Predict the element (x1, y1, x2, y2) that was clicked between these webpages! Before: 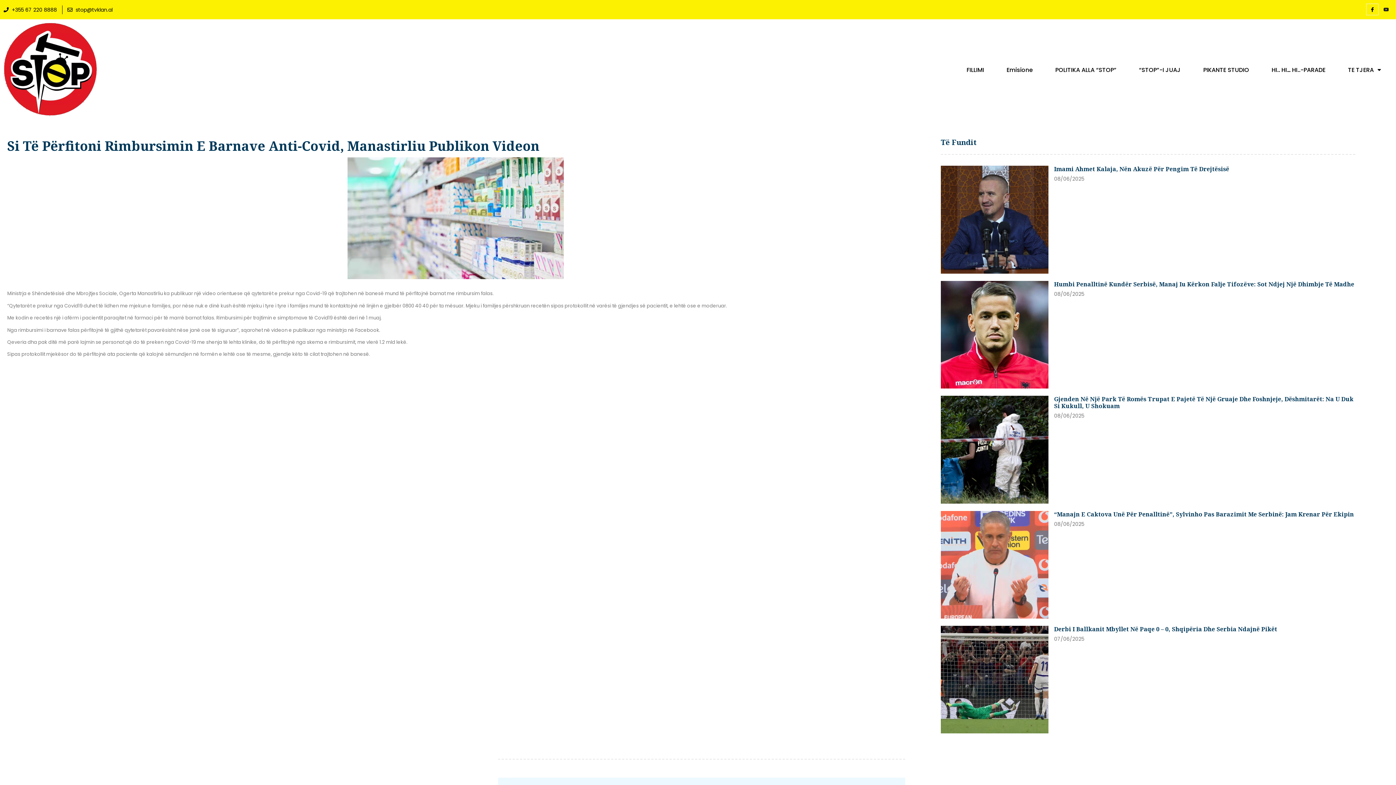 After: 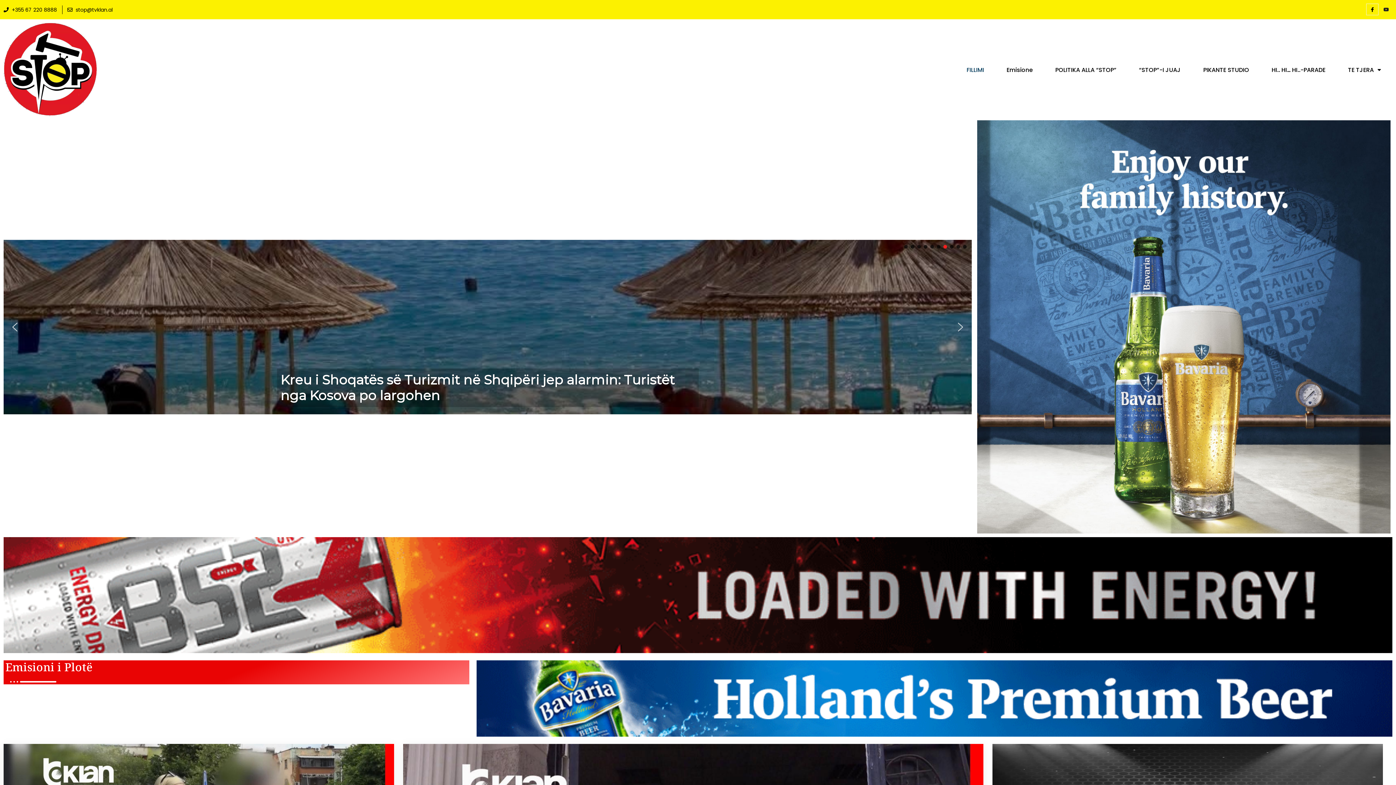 Action: bbox: (3, 22, 96, 116)